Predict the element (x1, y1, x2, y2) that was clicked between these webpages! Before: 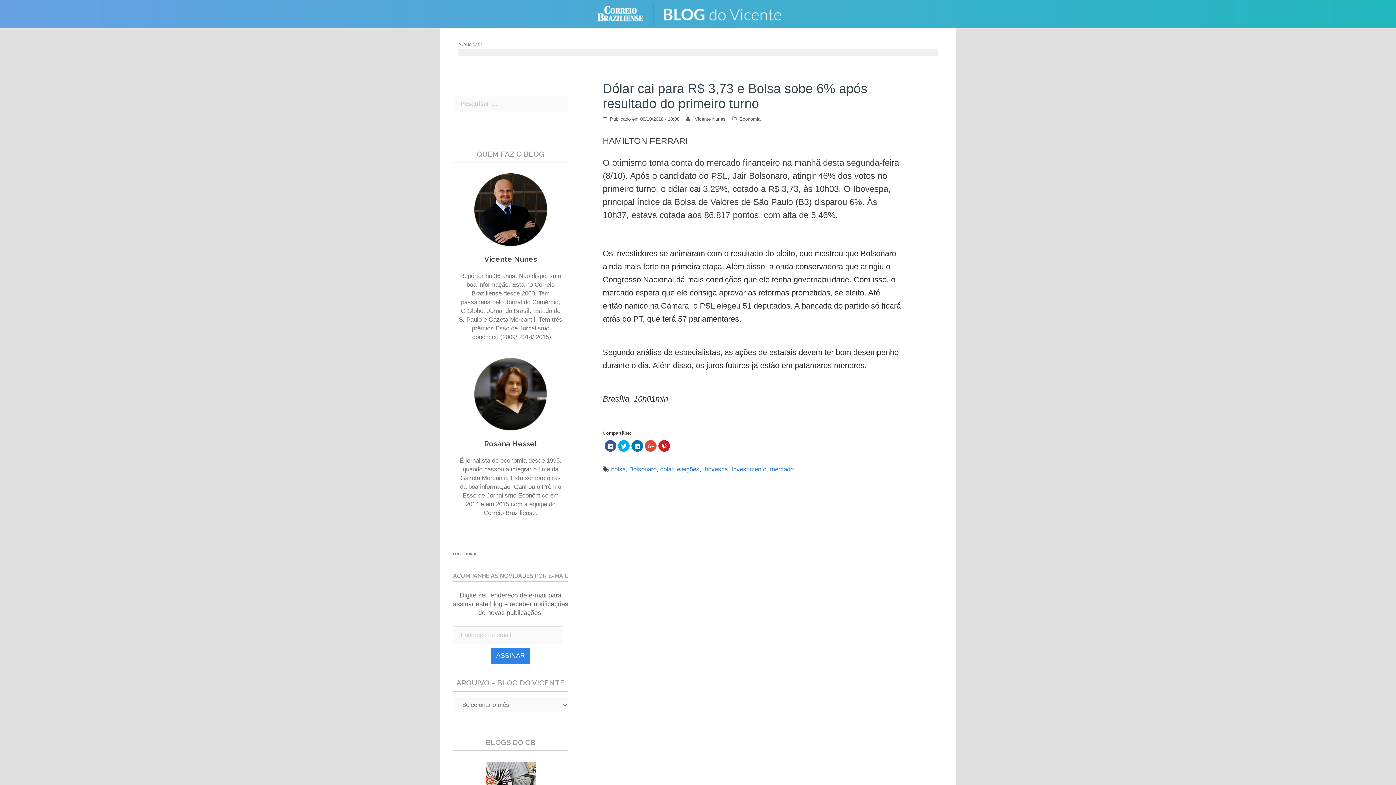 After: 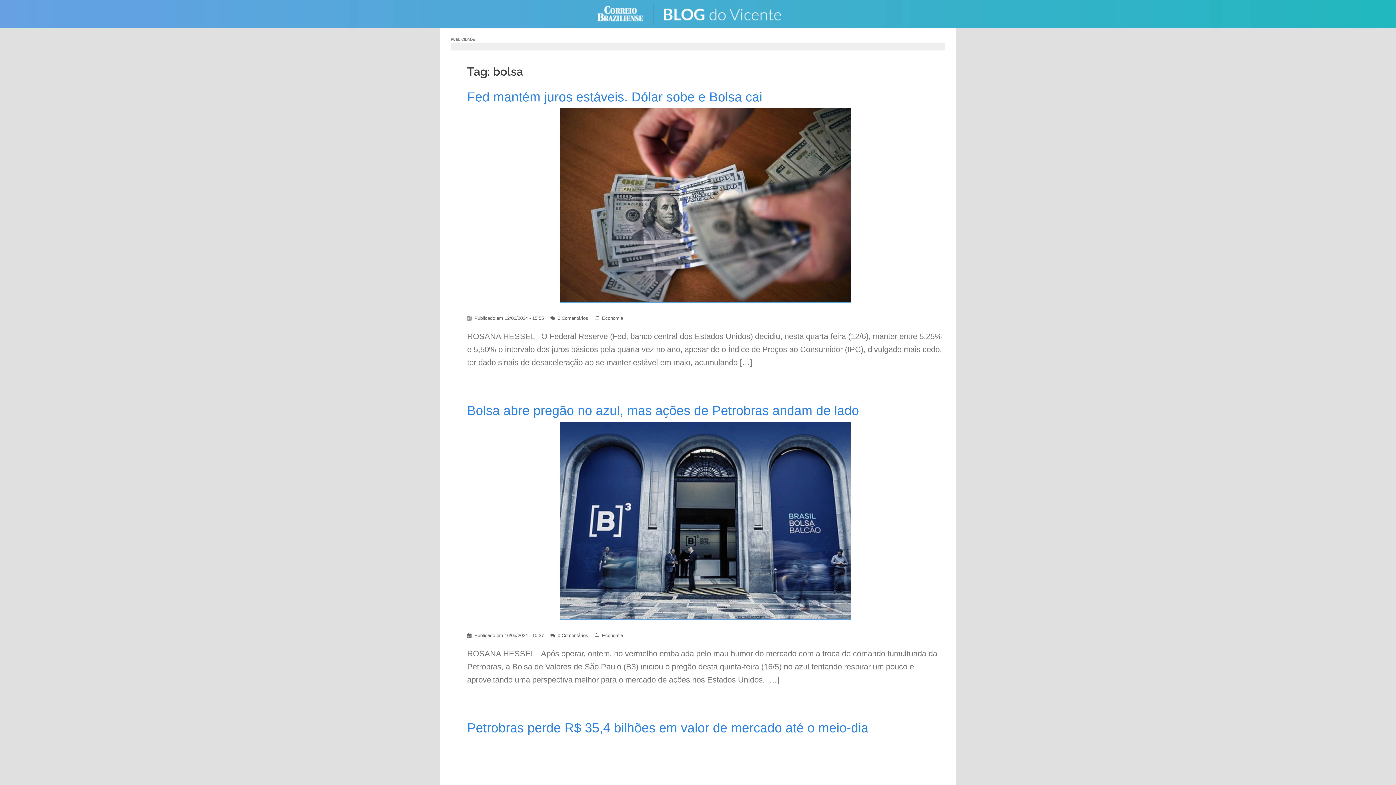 Action: label: bolsa bbox: (611, 466, 625, 473)